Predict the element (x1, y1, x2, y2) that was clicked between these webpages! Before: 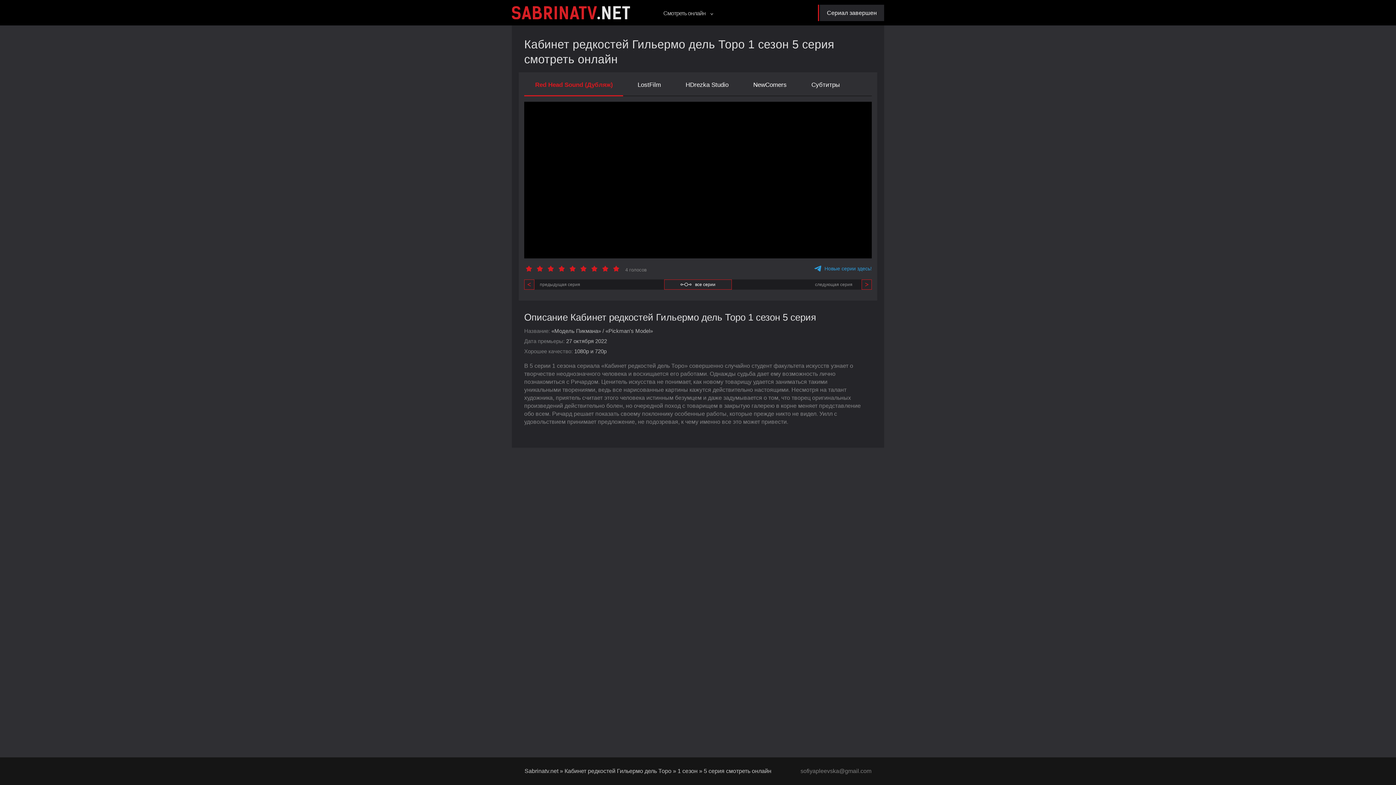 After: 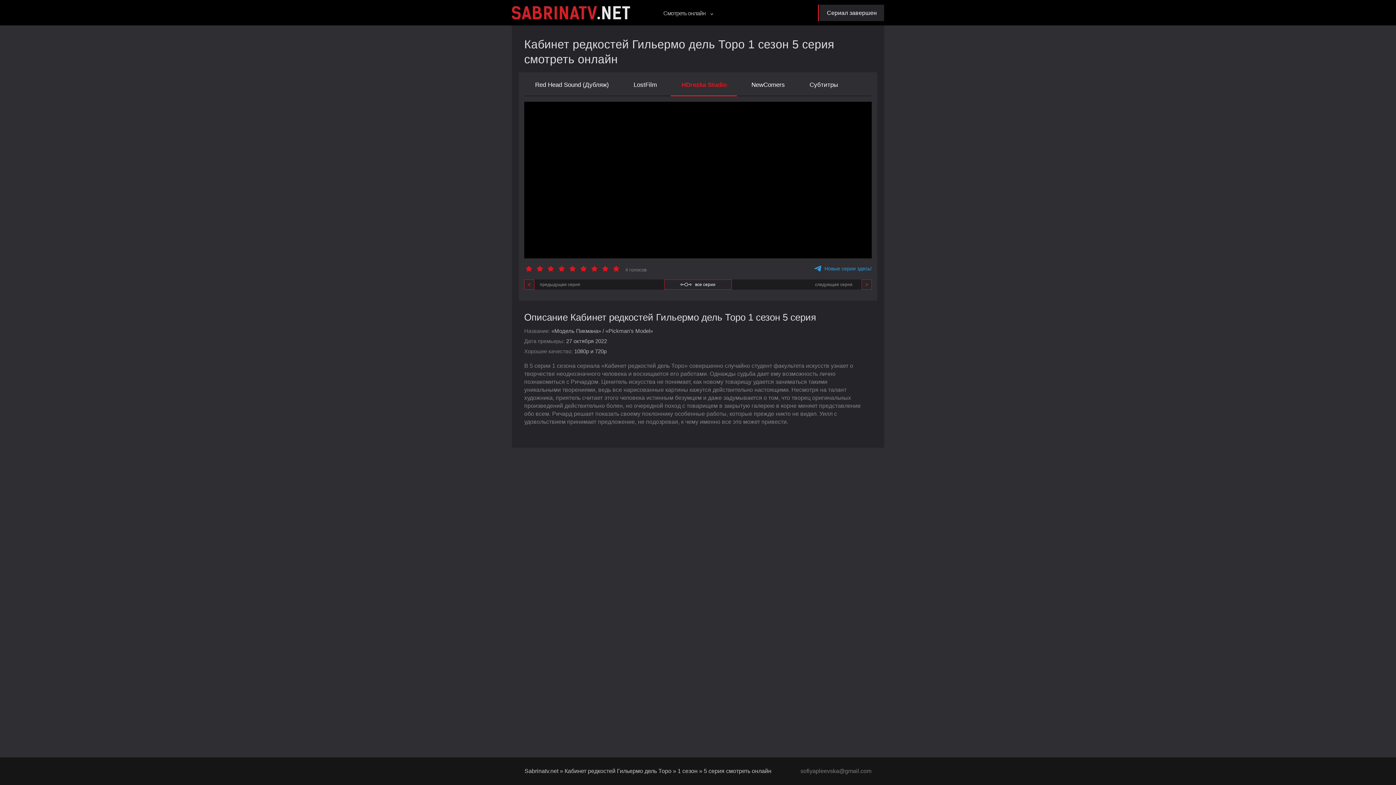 Action: label: HDrezka Studio bbox: (674, 77, 739, 96)